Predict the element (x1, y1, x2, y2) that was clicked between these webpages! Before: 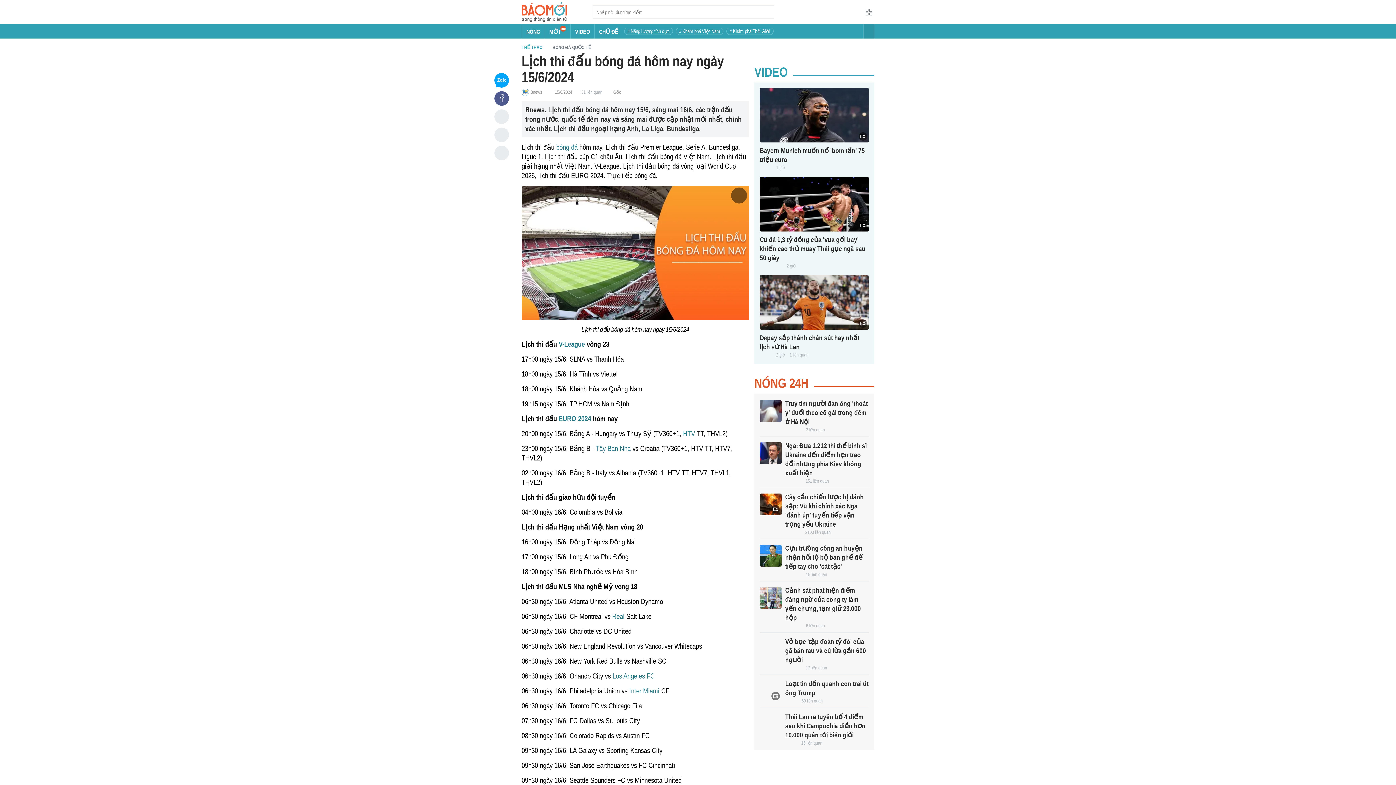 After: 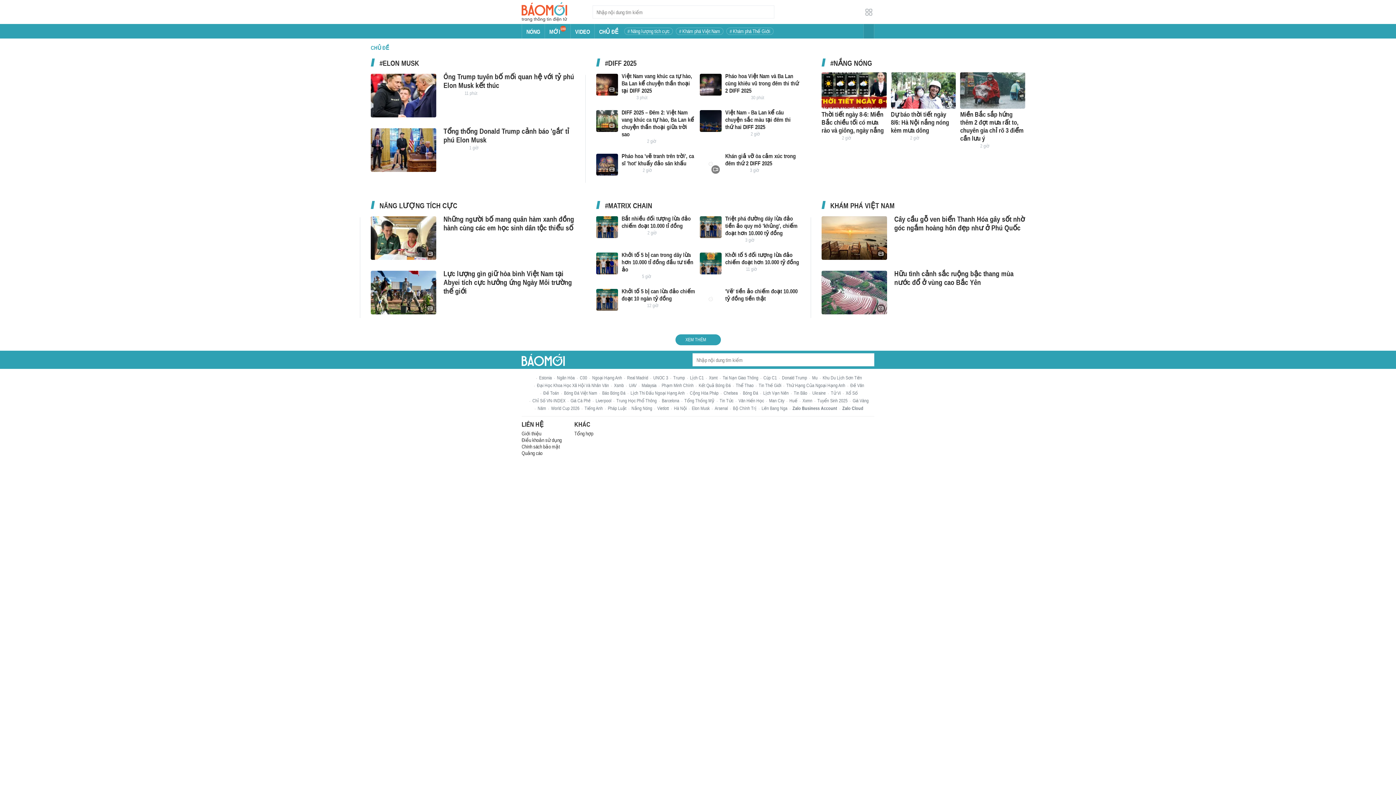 Action: bbox: (594, 24, 622, 38) label: CHỦ ĐỀ